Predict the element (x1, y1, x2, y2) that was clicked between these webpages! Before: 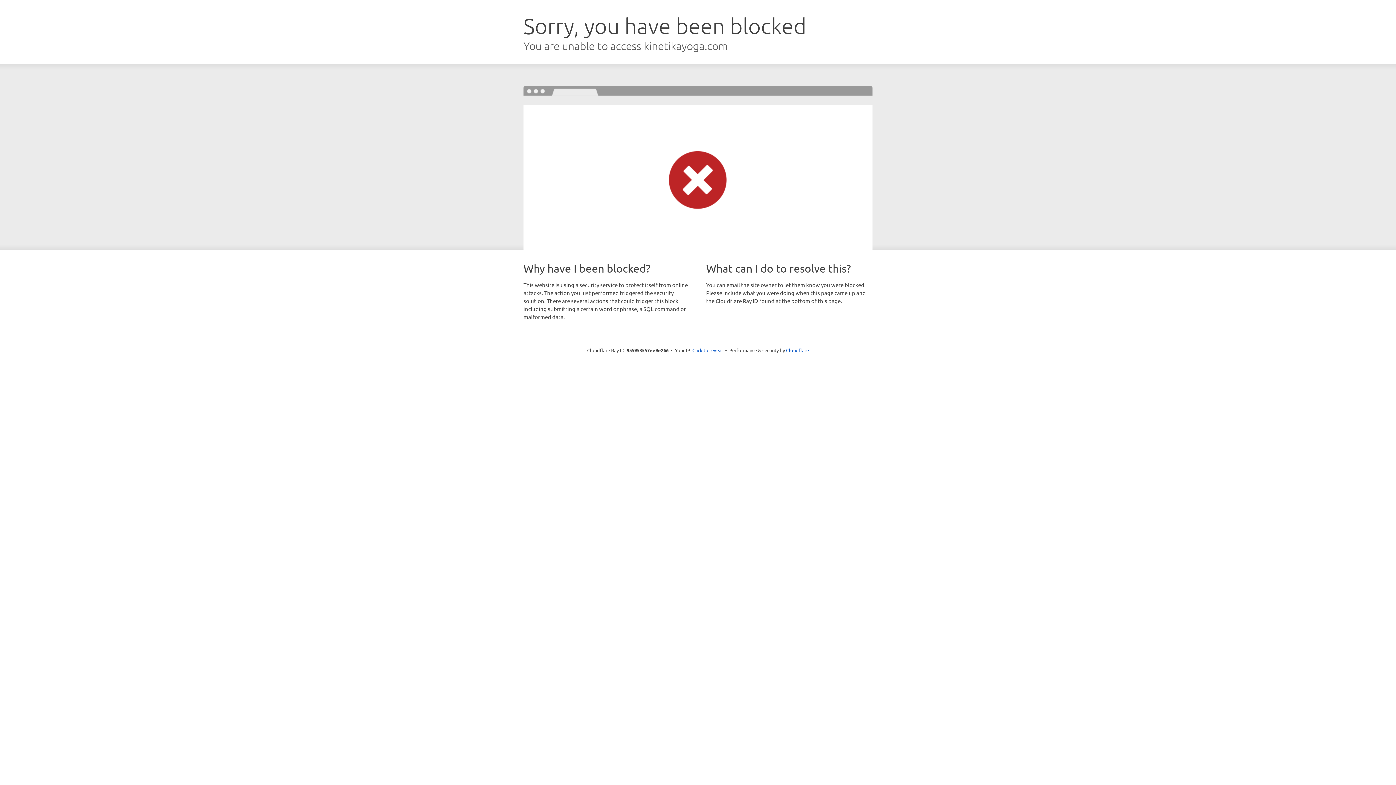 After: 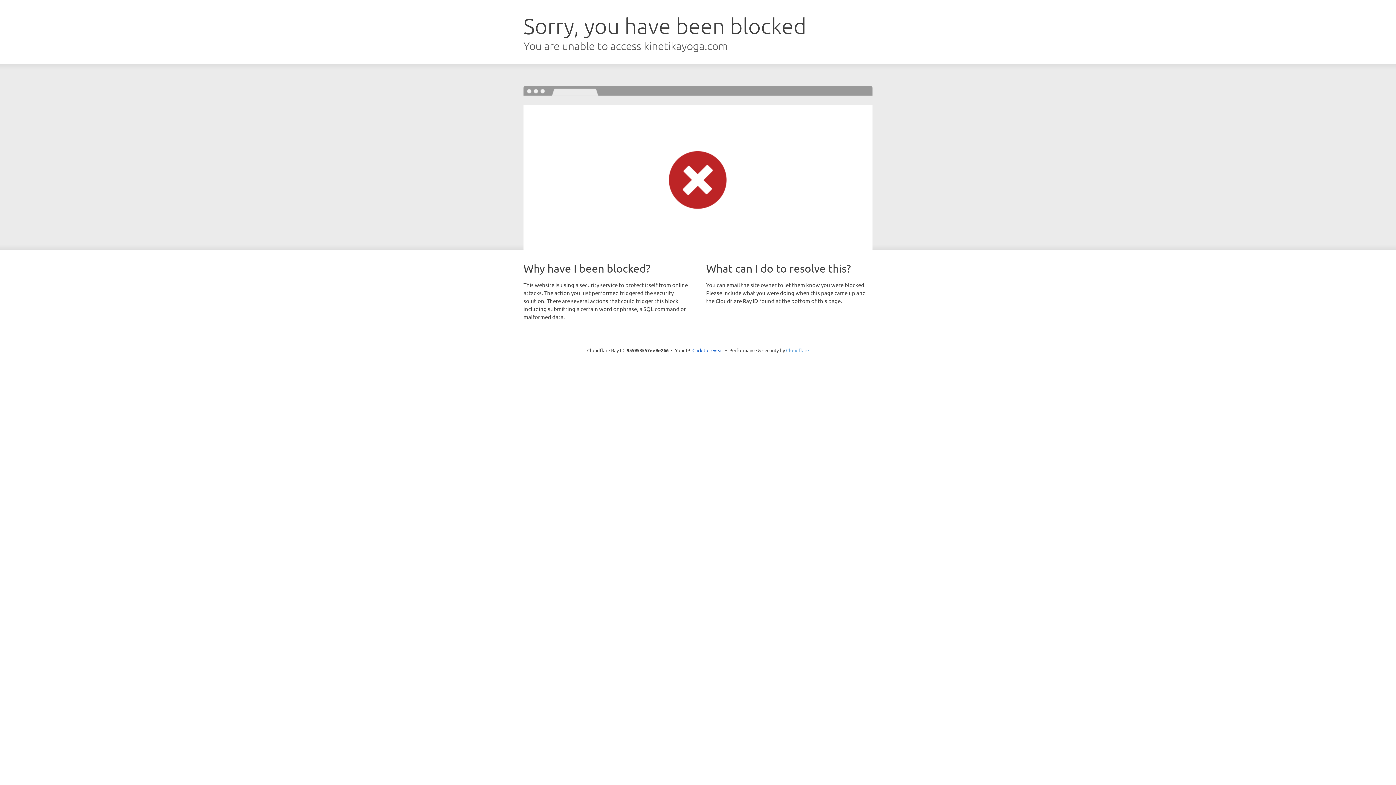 Action: bbox: (786, 347, 809, 353) label: Cloudflare